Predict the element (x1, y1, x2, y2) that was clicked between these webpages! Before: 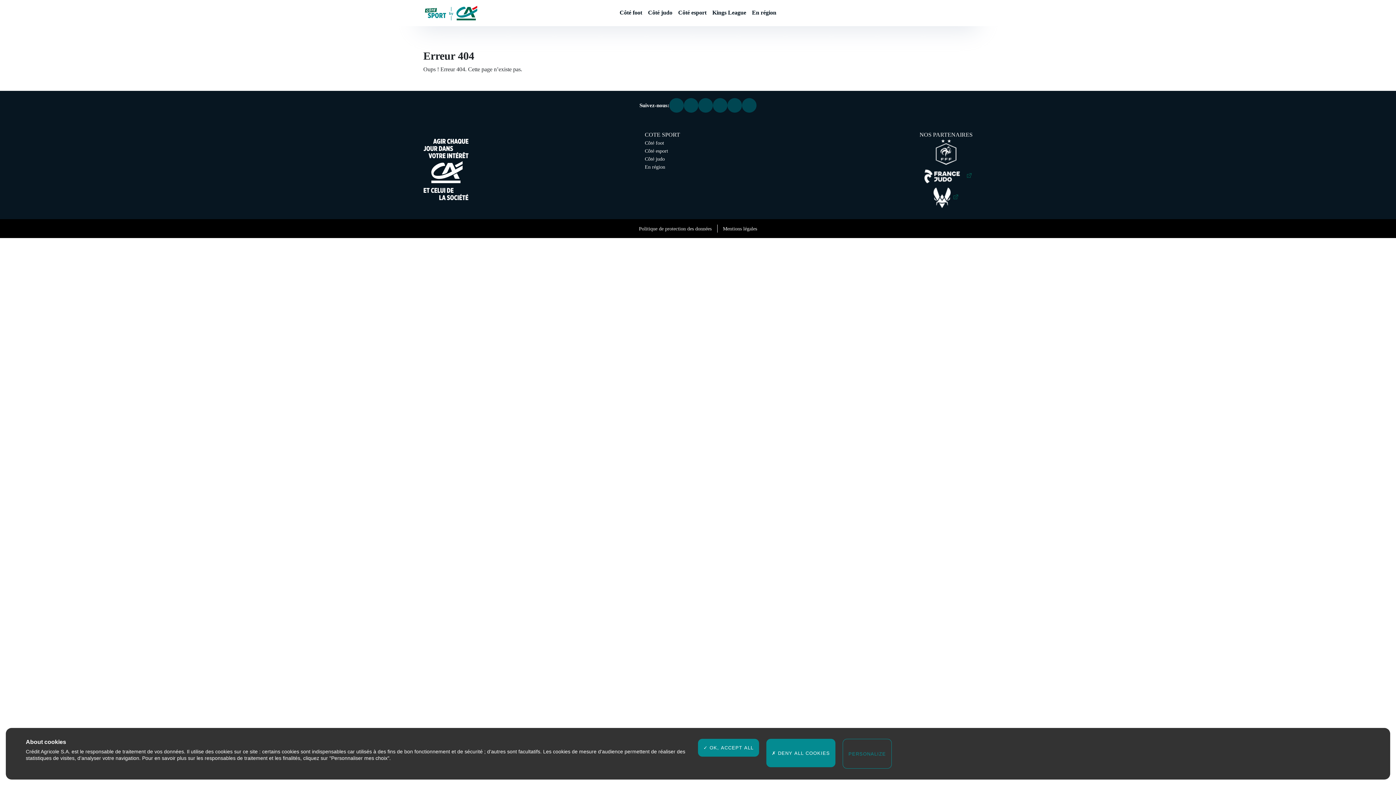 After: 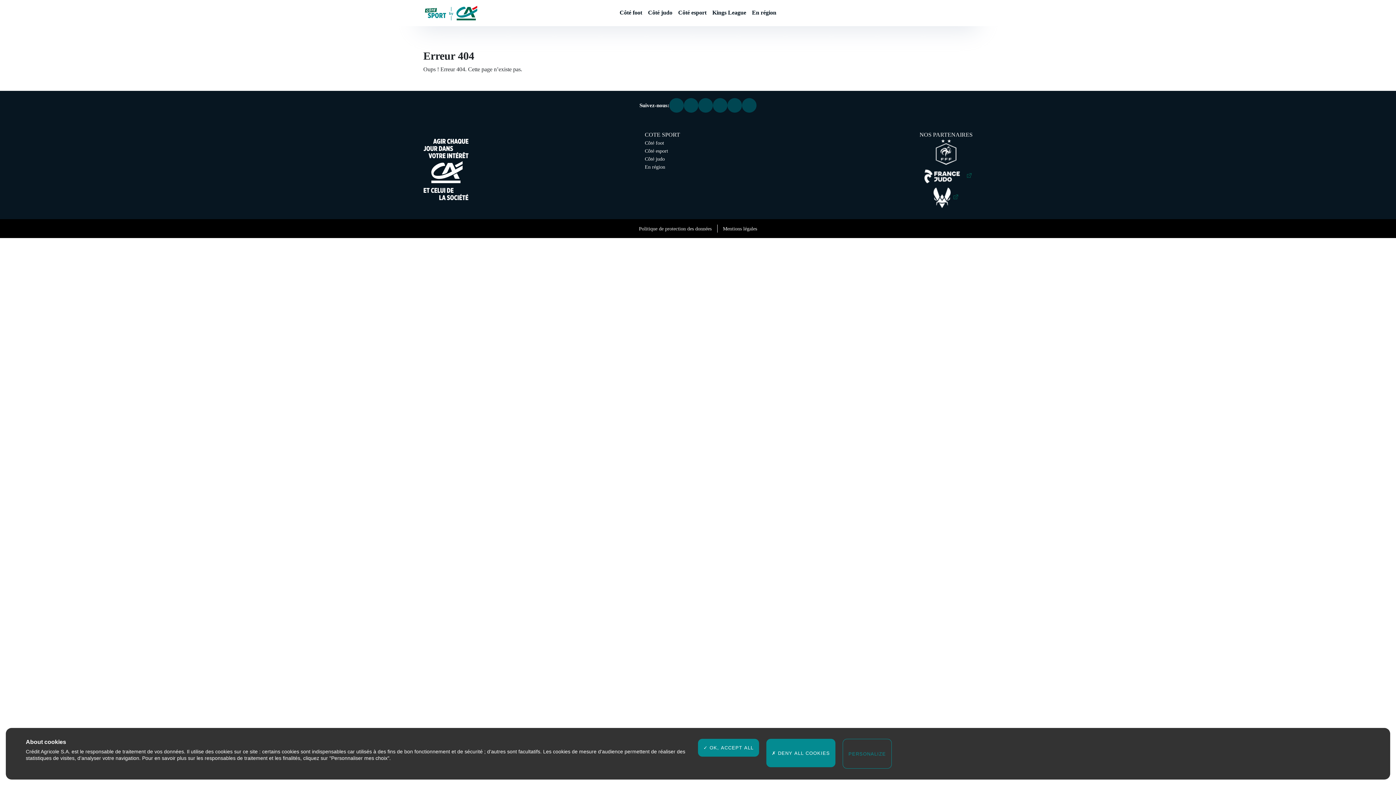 Action: label: , nouvel onglet bbox: (933, 194, 958, 200)